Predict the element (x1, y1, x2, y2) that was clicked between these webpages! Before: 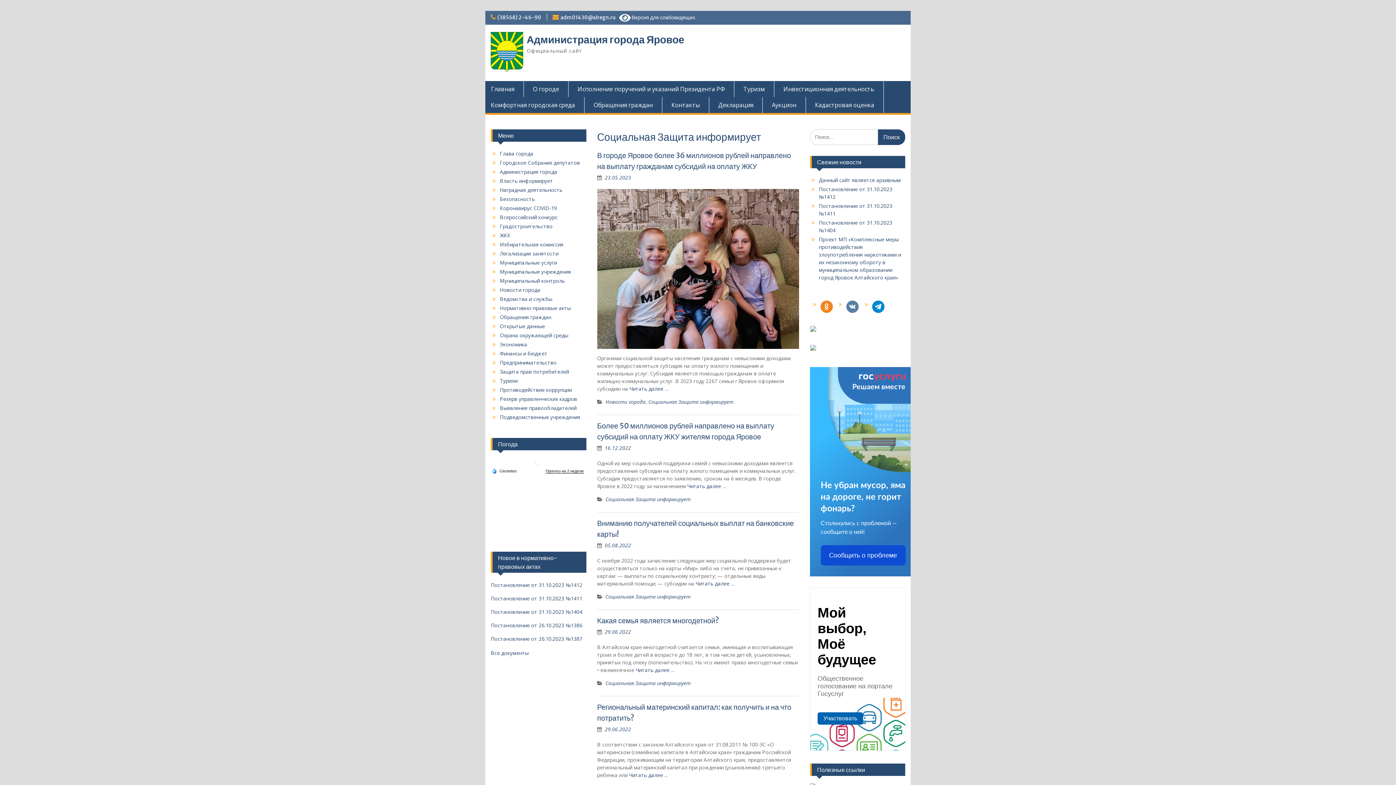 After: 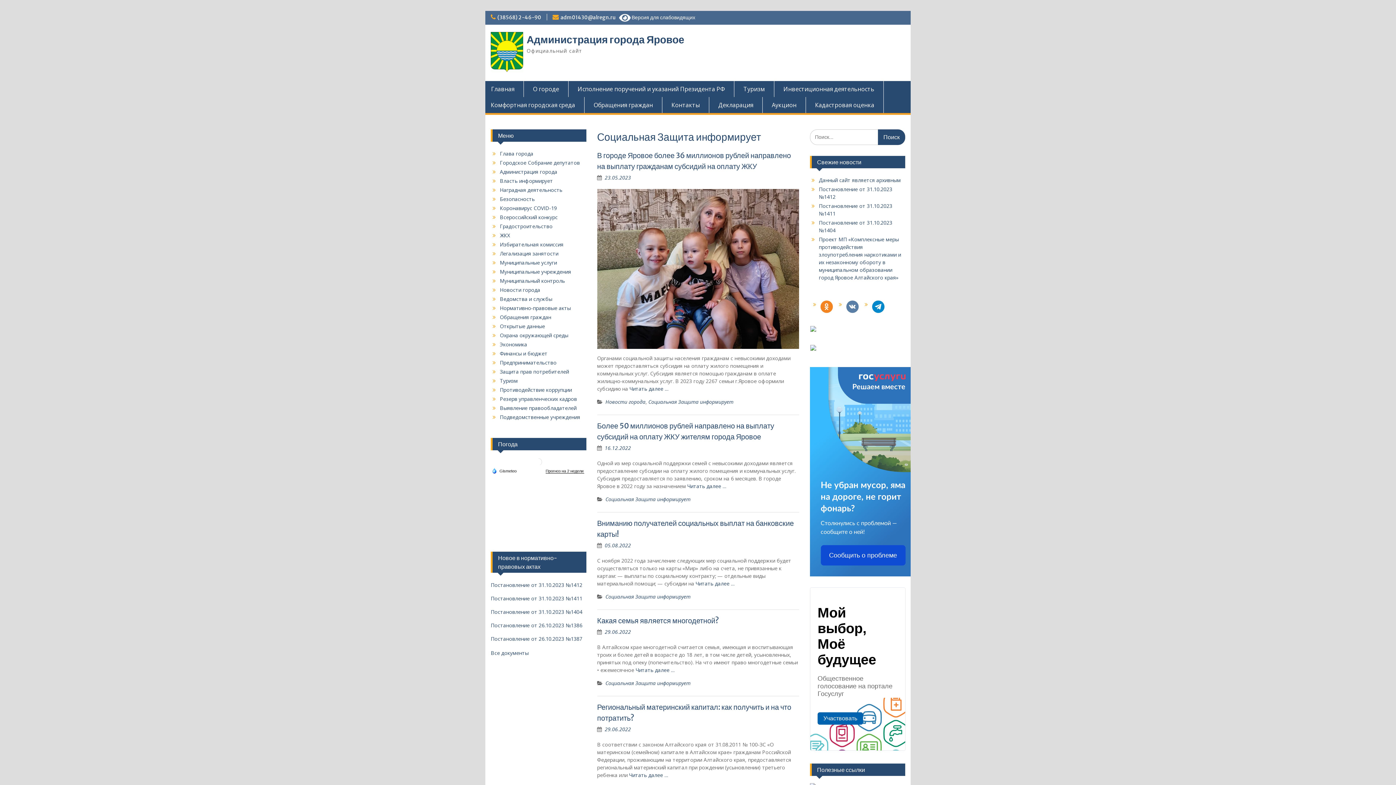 Action: bbox: (545, 469, 584, 473)